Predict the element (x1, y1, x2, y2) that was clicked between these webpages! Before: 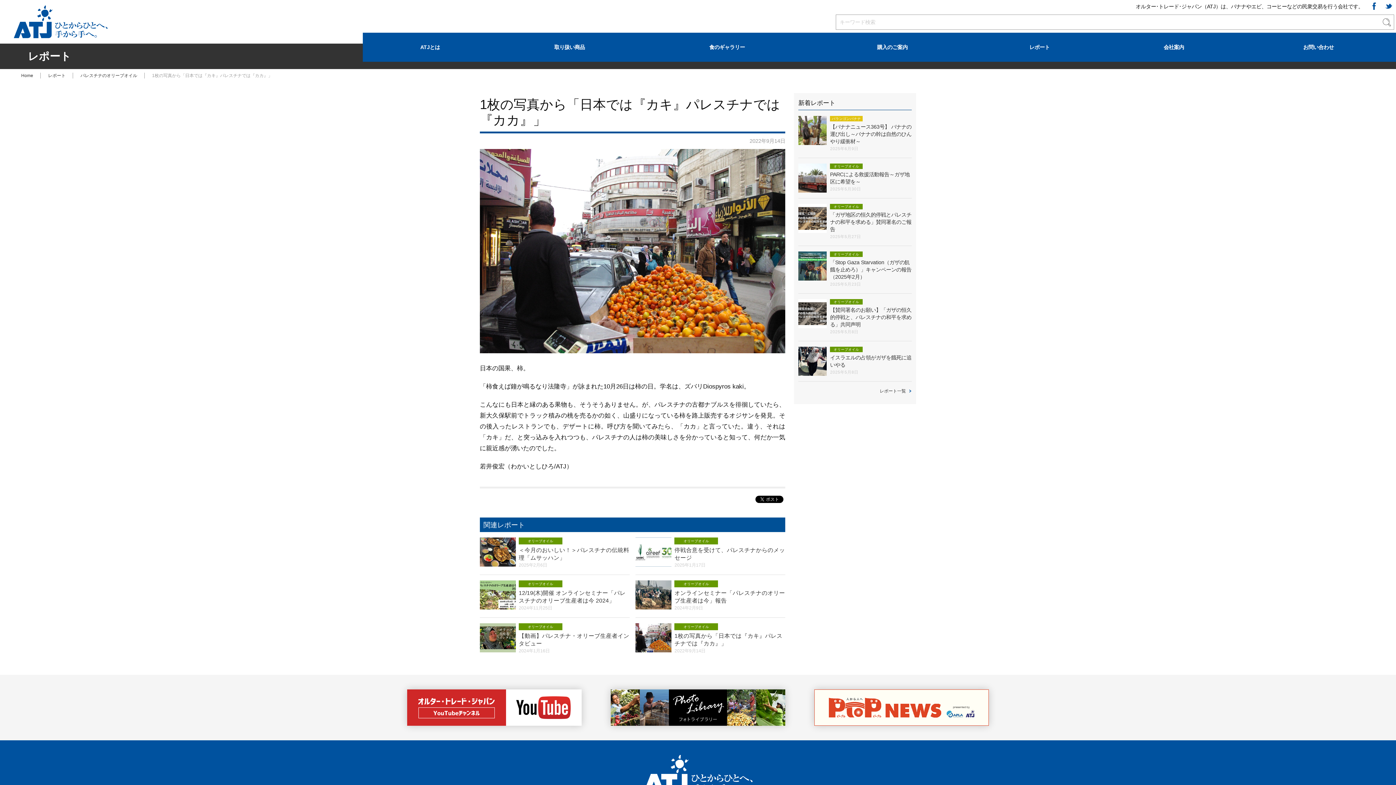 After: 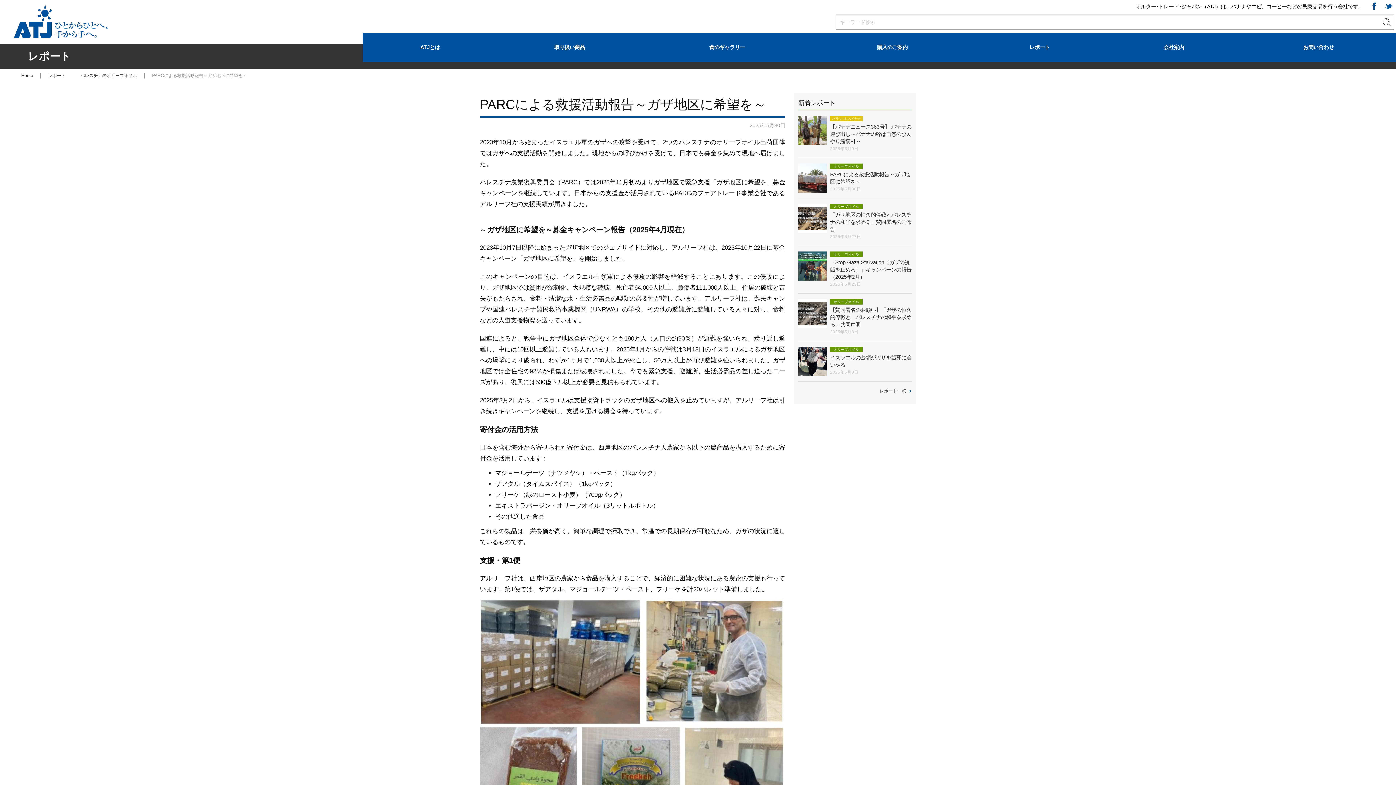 Action: bbox: (830, 170, 912, 185) label: PARCによる救援活動報告～ガザ地区に希望を～